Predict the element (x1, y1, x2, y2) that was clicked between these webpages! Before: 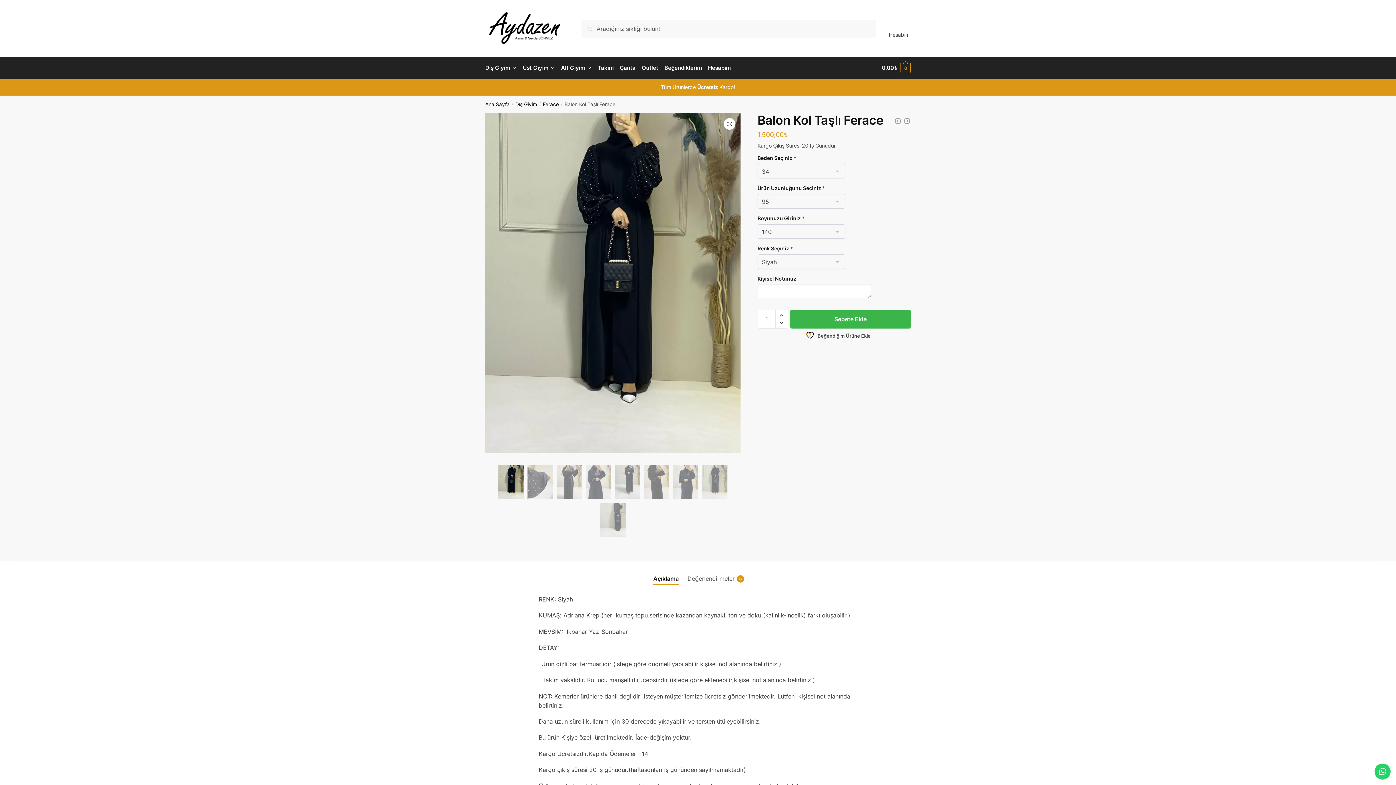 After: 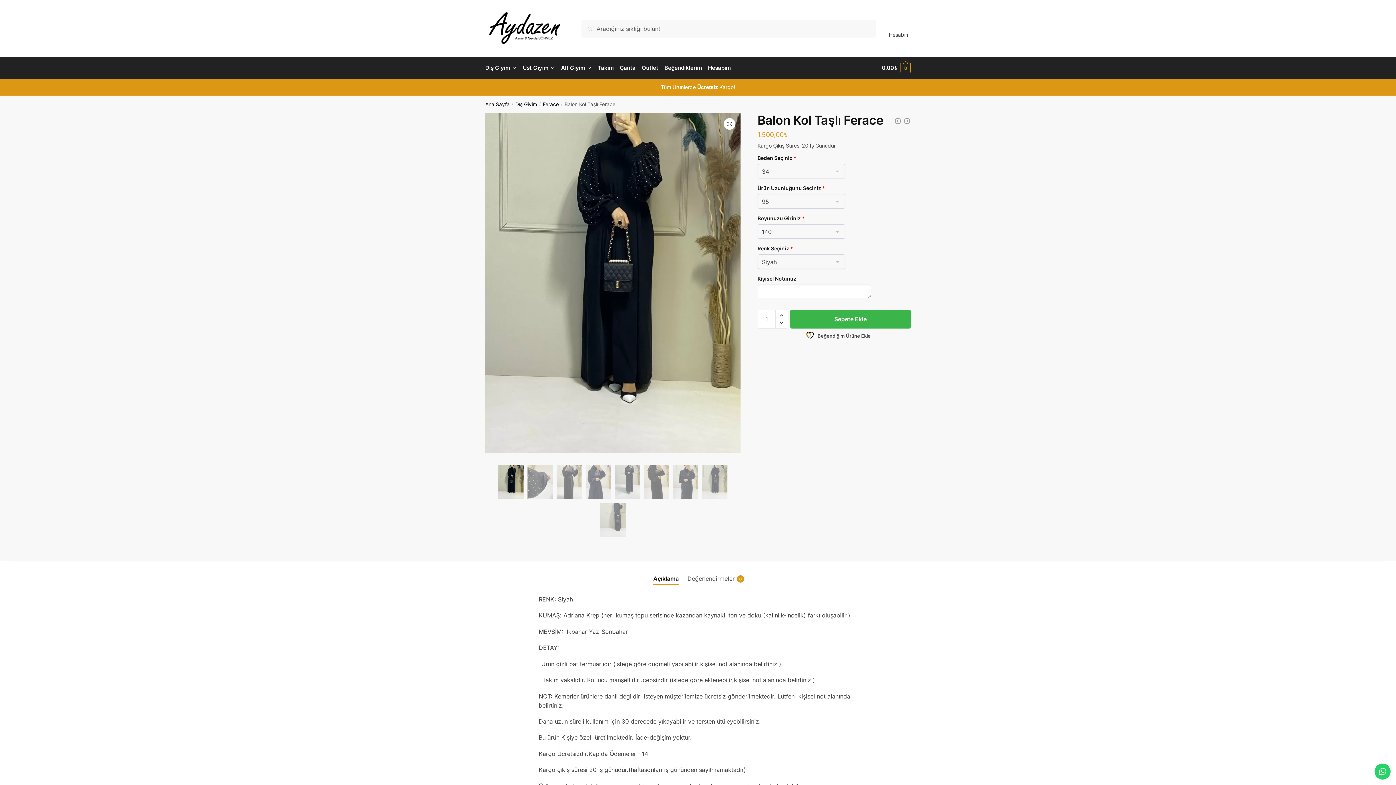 Action: bbox: (653, 561, 678, 584) label: Açıklama